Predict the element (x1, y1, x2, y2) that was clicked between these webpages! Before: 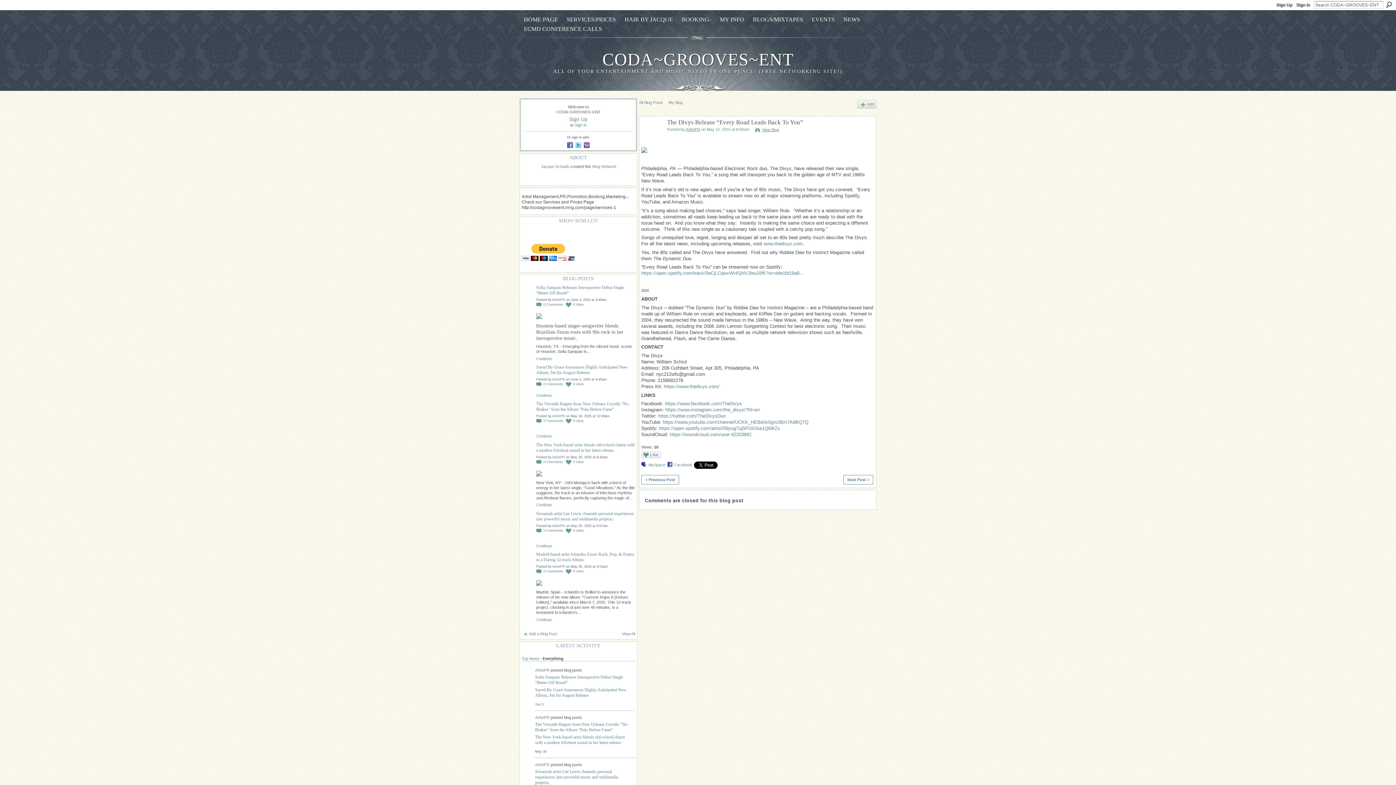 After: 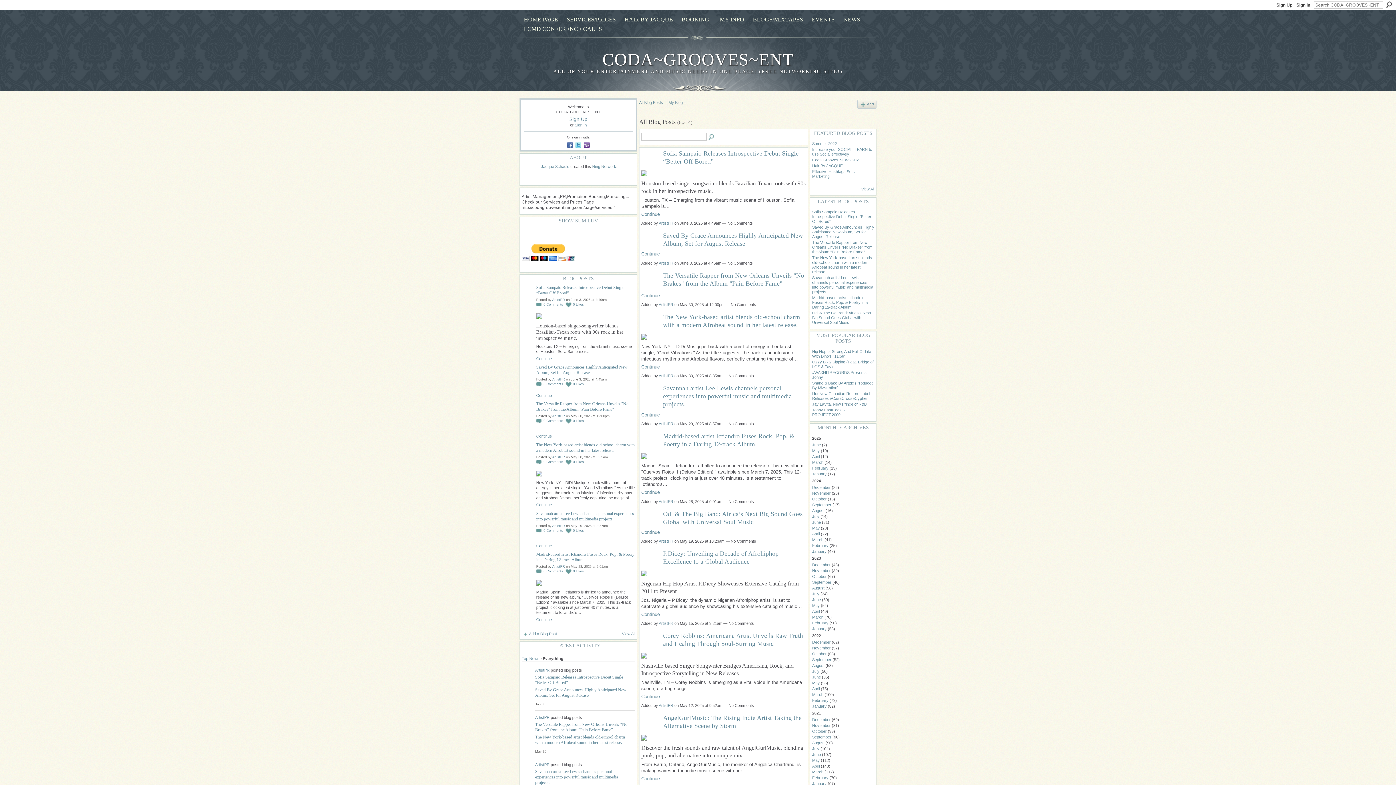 Action: bbox: (622, 632, 635, 636) label: View All